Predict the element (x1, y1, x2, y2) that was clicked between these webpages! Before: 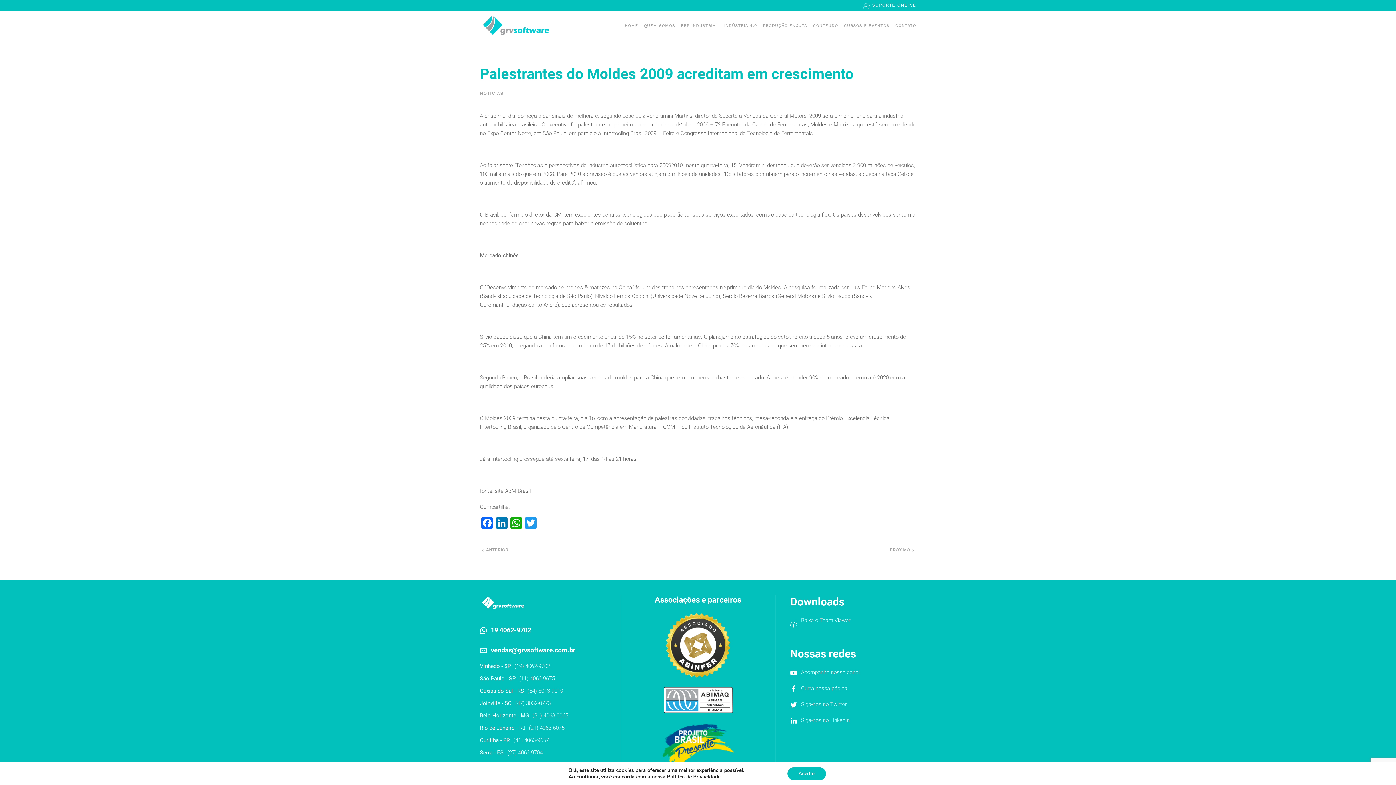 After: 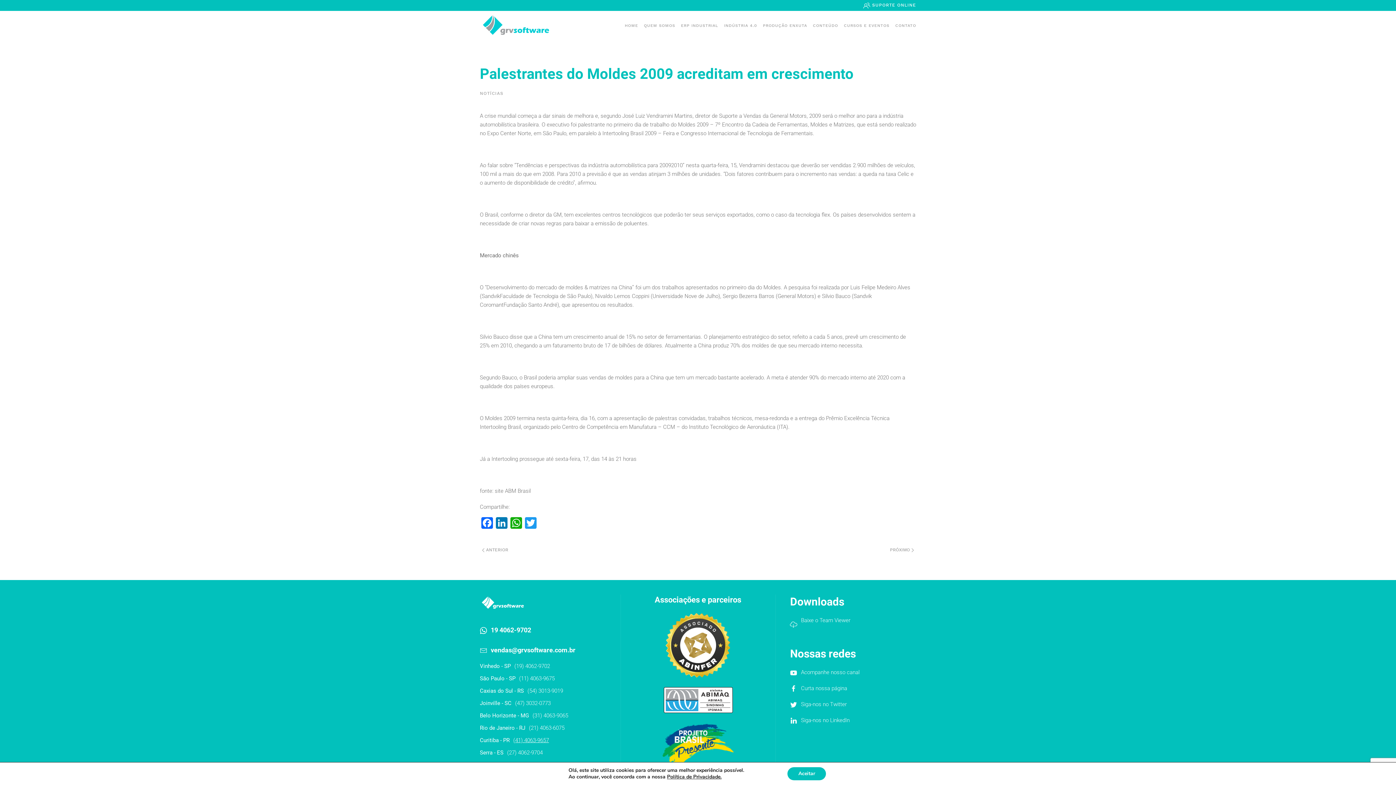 Action: label: (41) 4063-9657 bbox: (513, 737, 549, 744)